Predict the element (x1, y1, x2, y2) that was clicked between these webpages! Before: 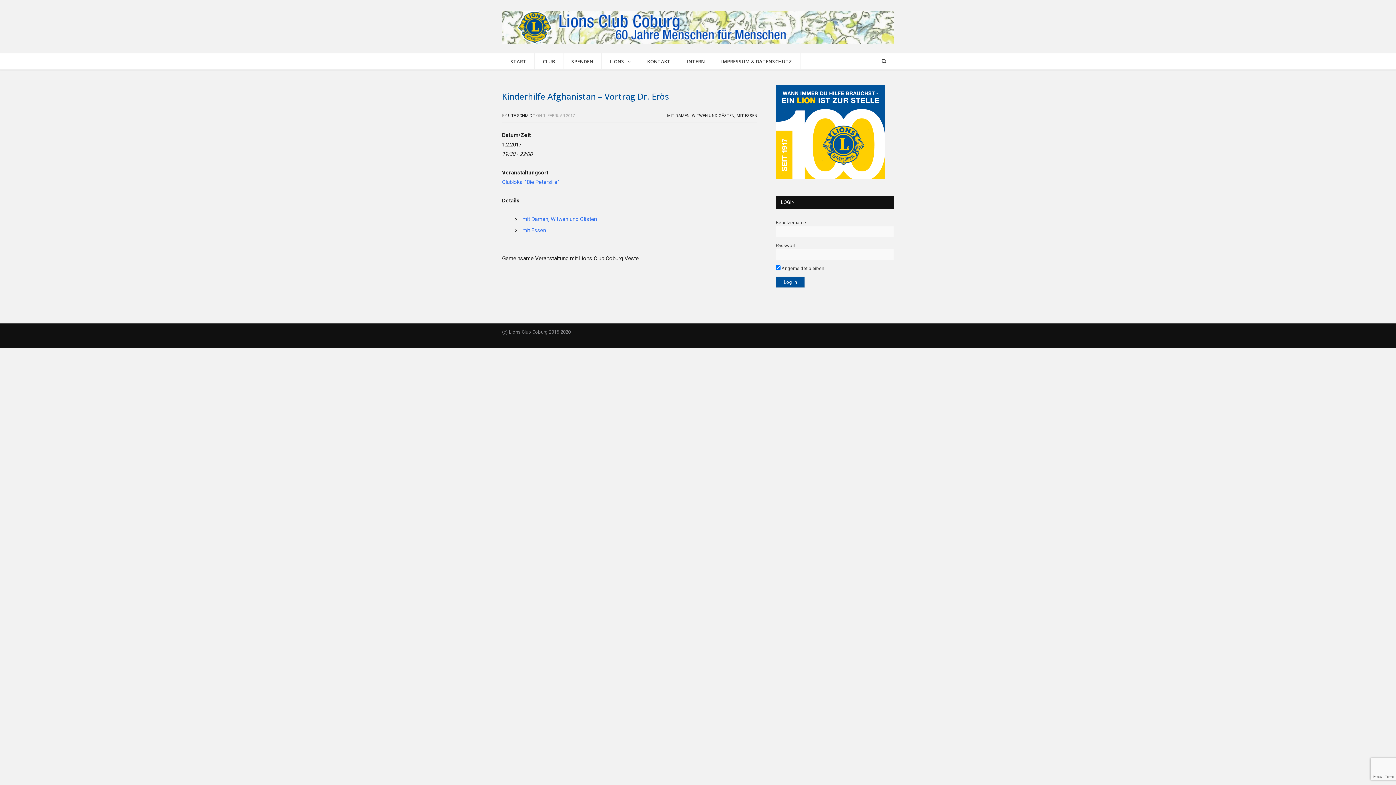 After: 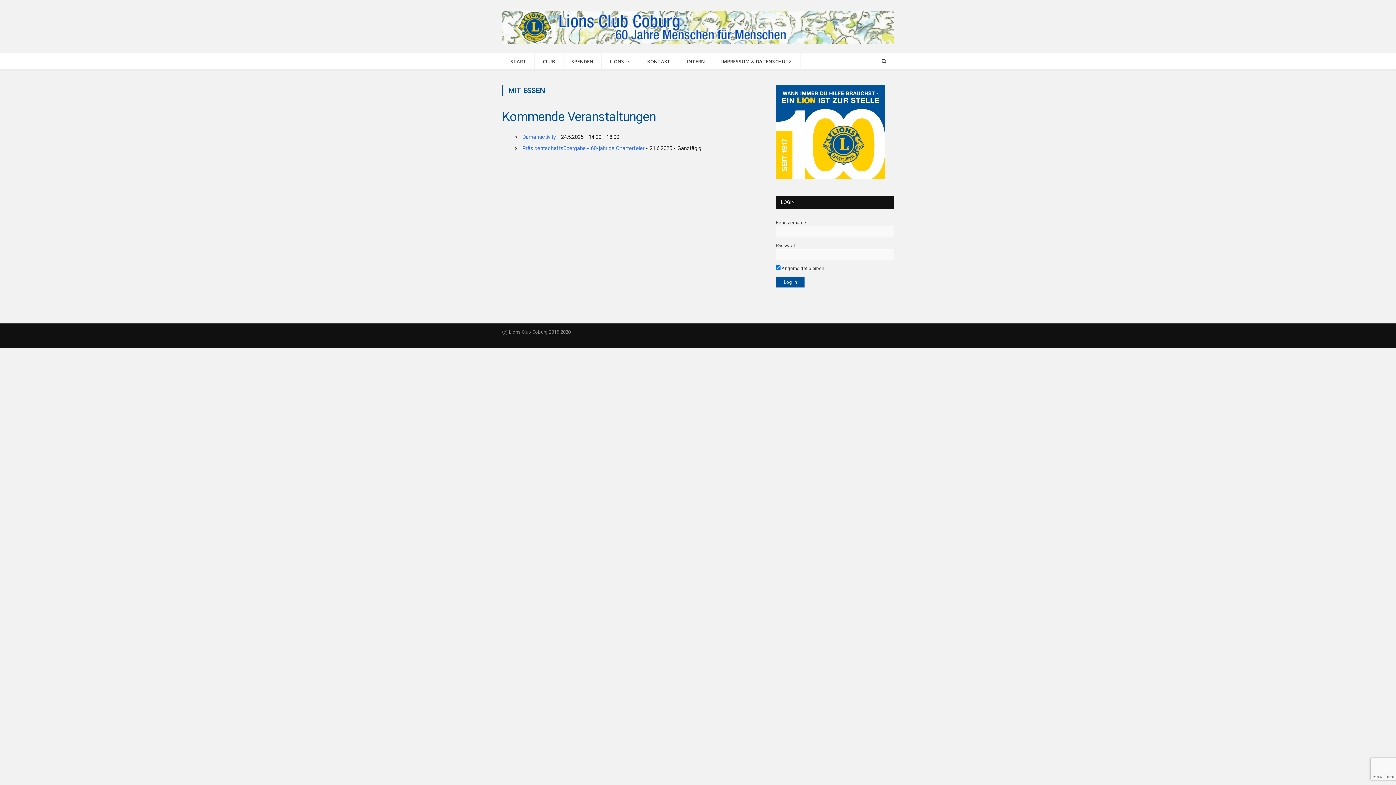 Action: label: mit Essen bbox: (522, 227, 546, 233)